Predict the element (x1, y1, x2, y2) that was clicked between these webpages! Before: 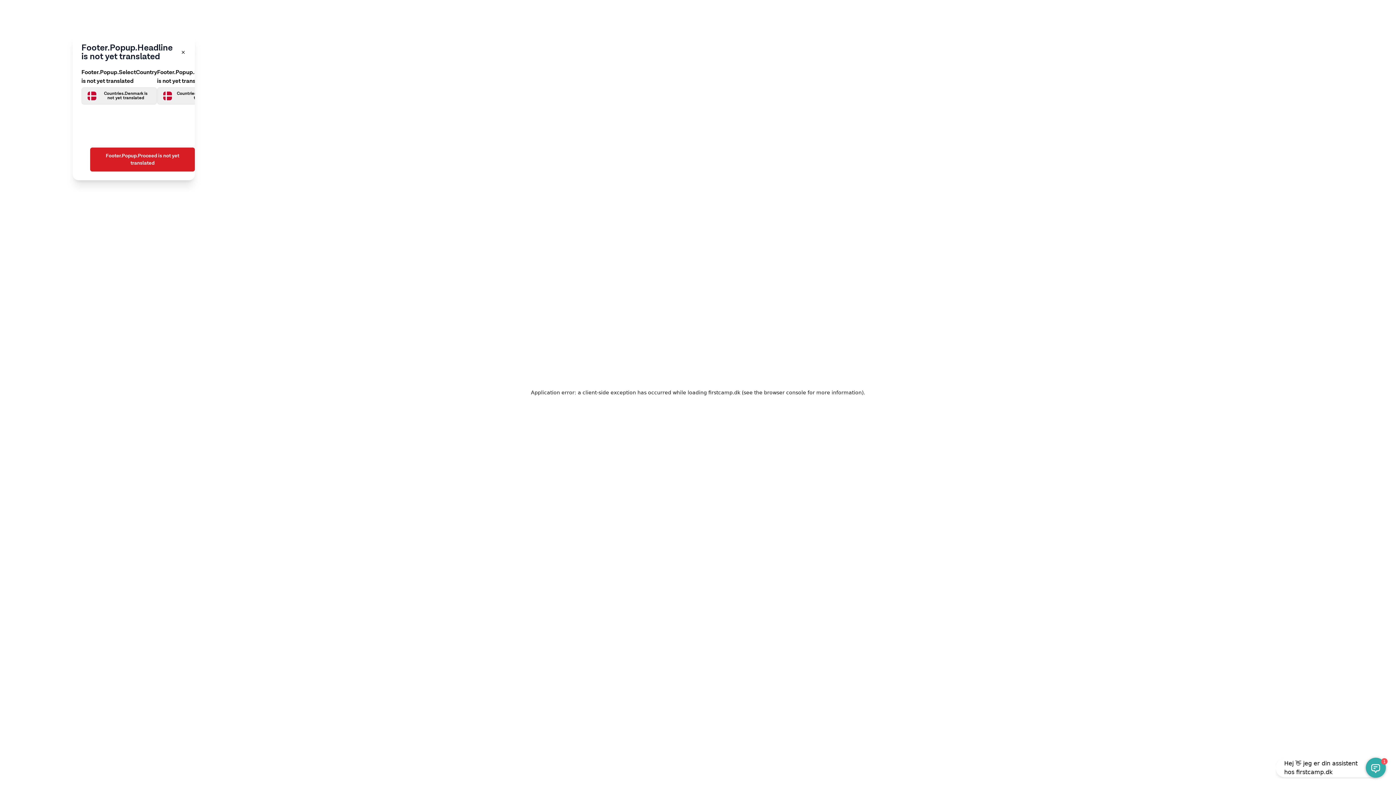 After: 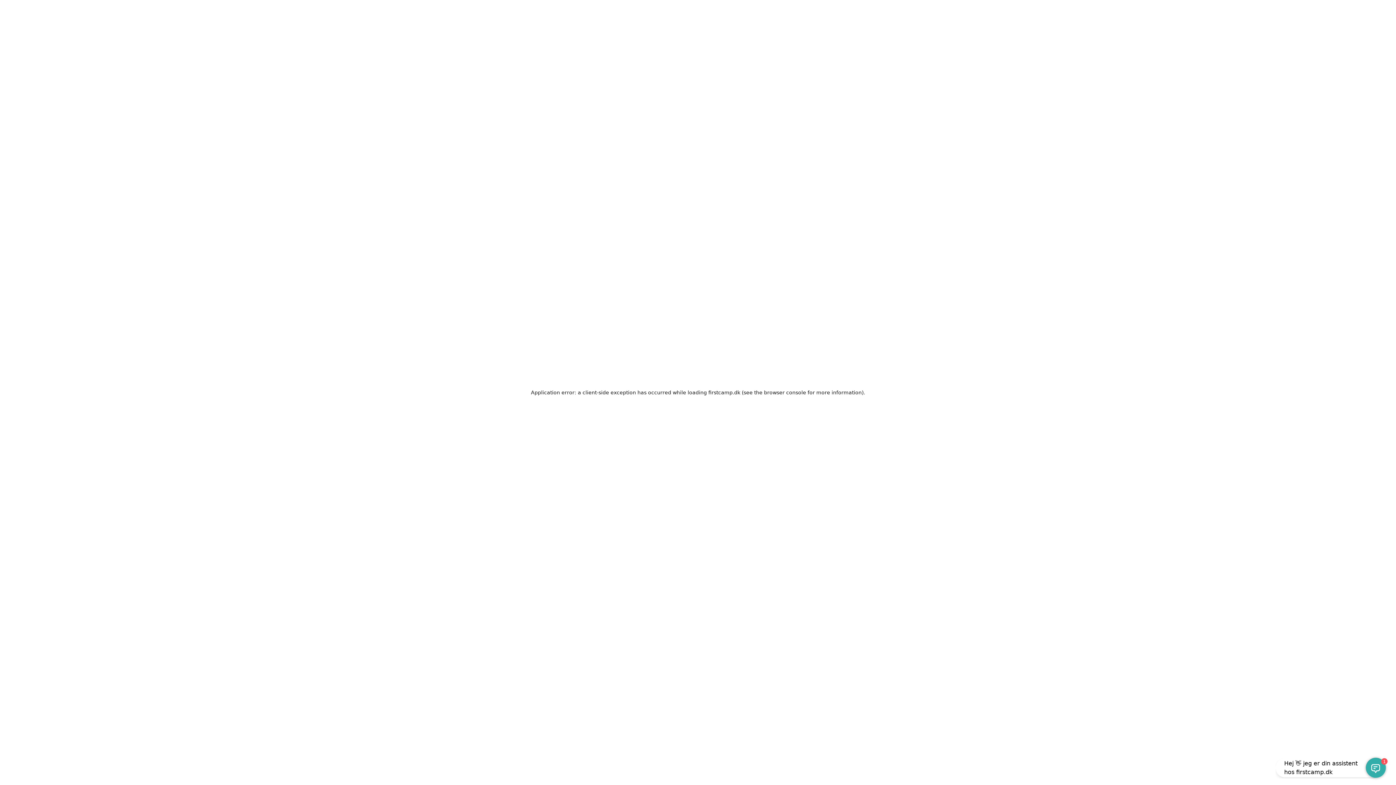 Action: bbox: (90, 147, 194, 171) label: Footer.Popup.Proceed is not yet translated